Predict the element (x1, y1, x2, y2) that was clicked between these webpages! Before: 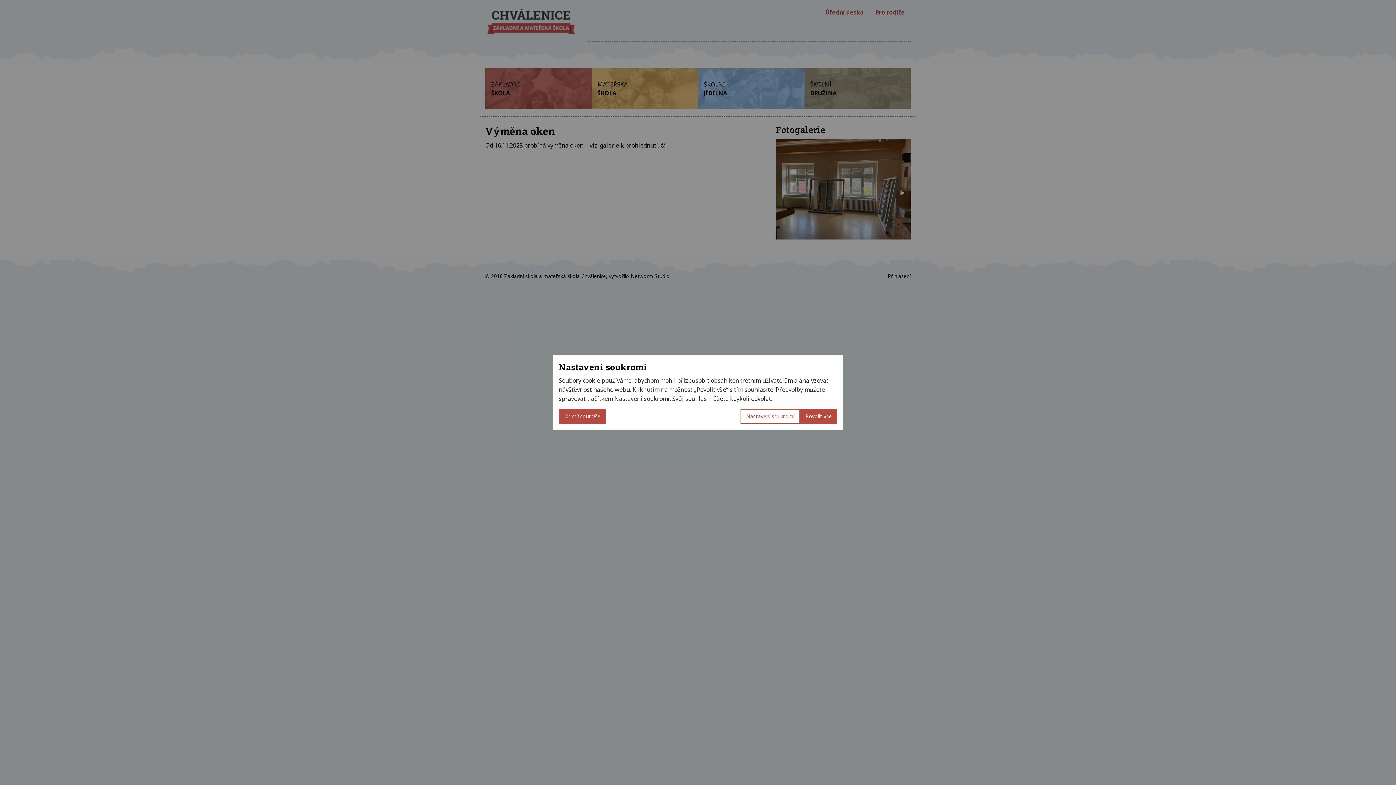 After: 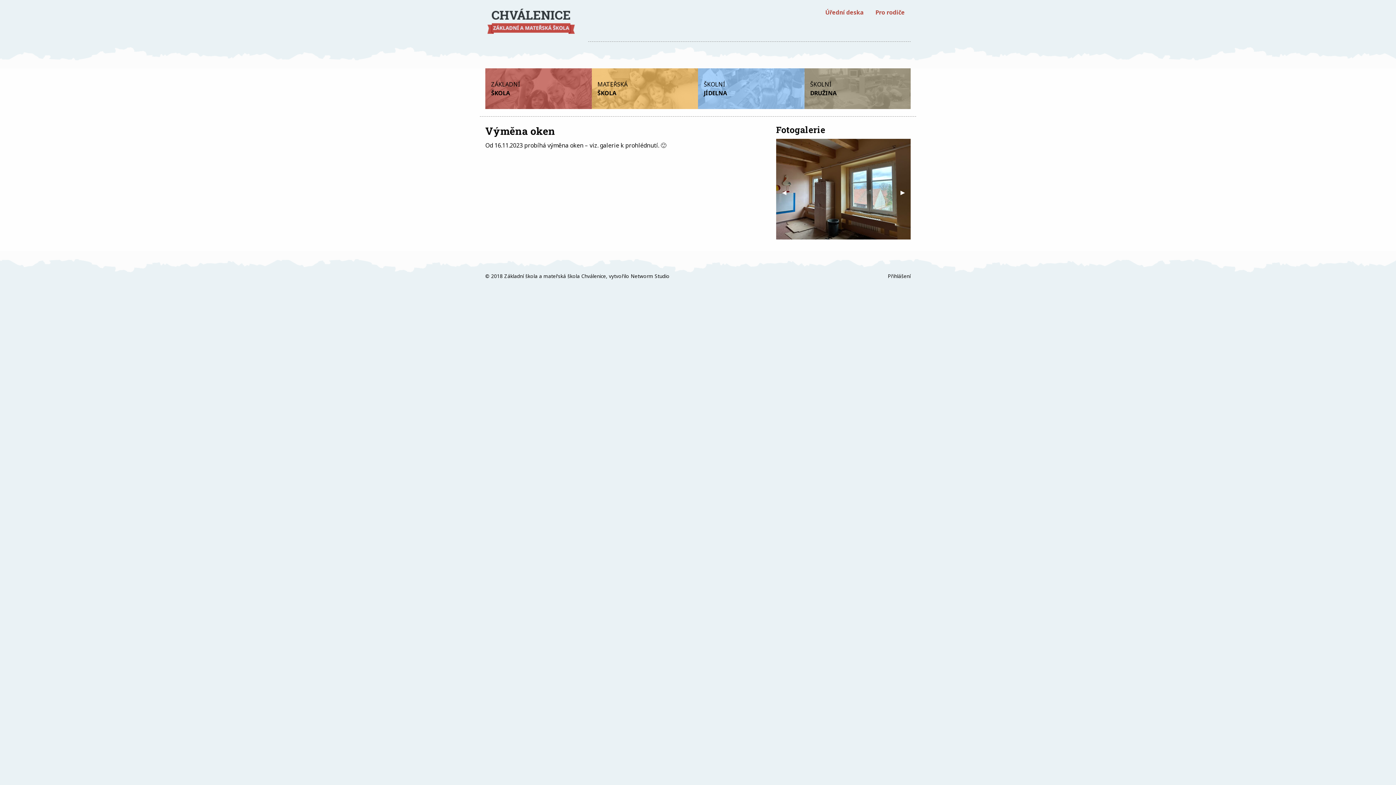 Action: label: Odmítnout vše bbox: (558, 409, 606, 424)